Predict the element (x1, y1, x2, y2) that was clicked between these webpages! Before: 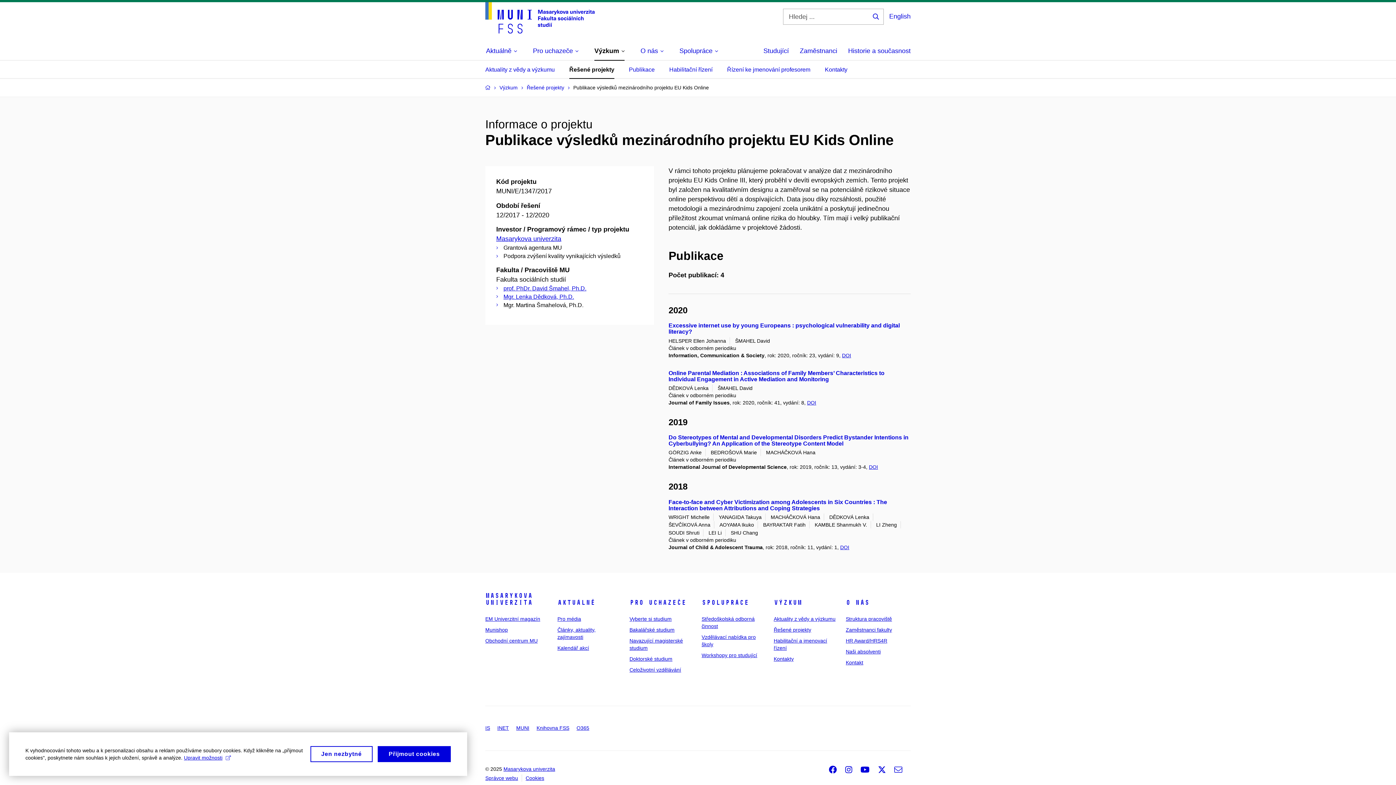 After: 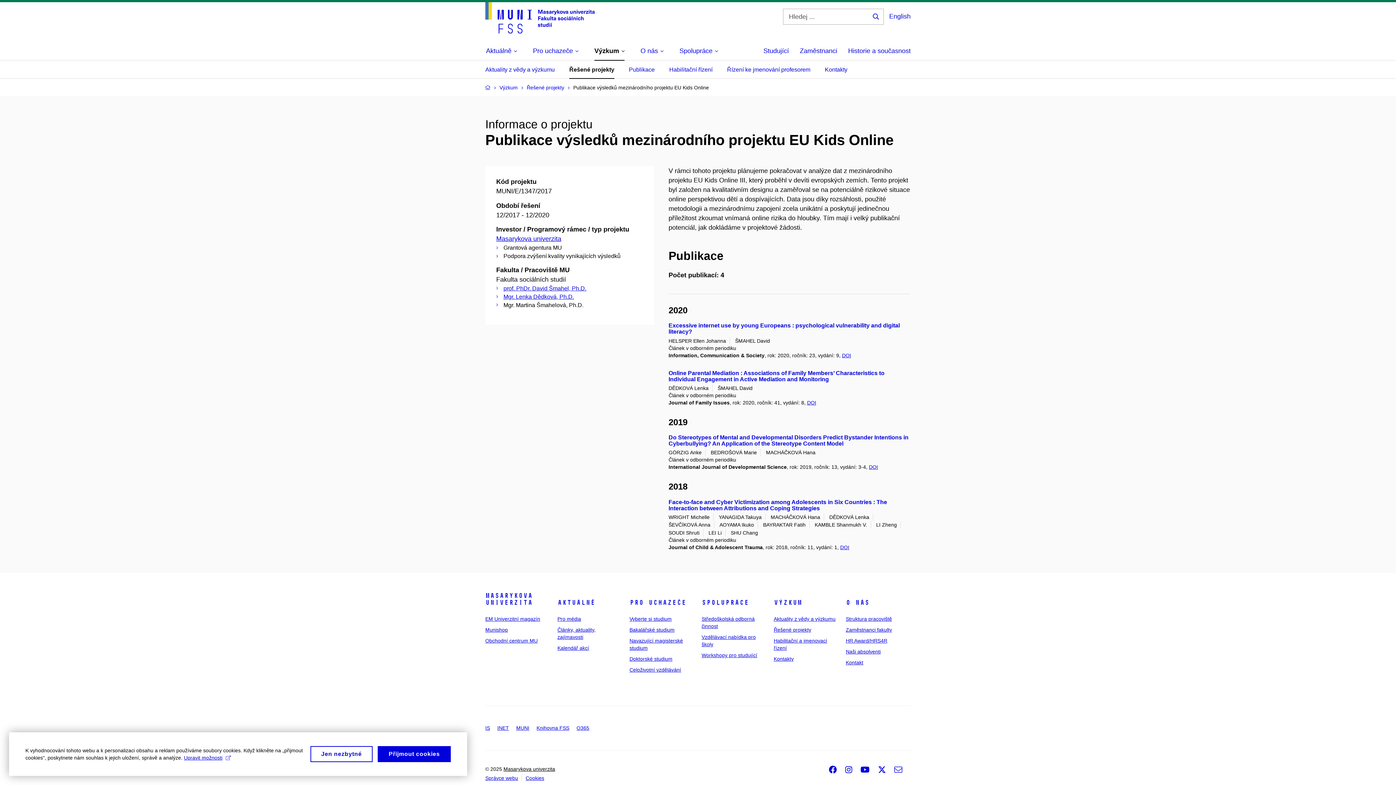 Action: label: Masarykova univerzita bbox: (503, 766, 555, 772)